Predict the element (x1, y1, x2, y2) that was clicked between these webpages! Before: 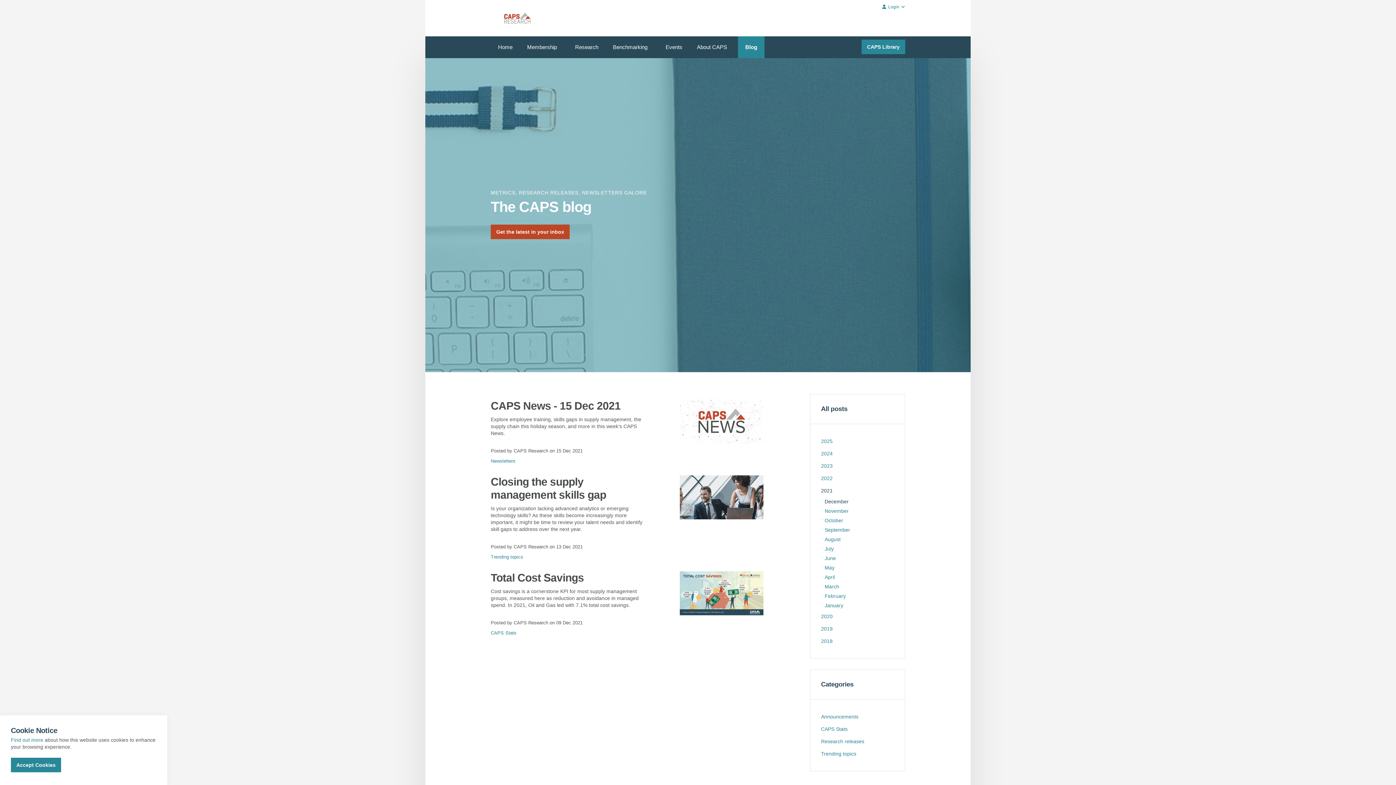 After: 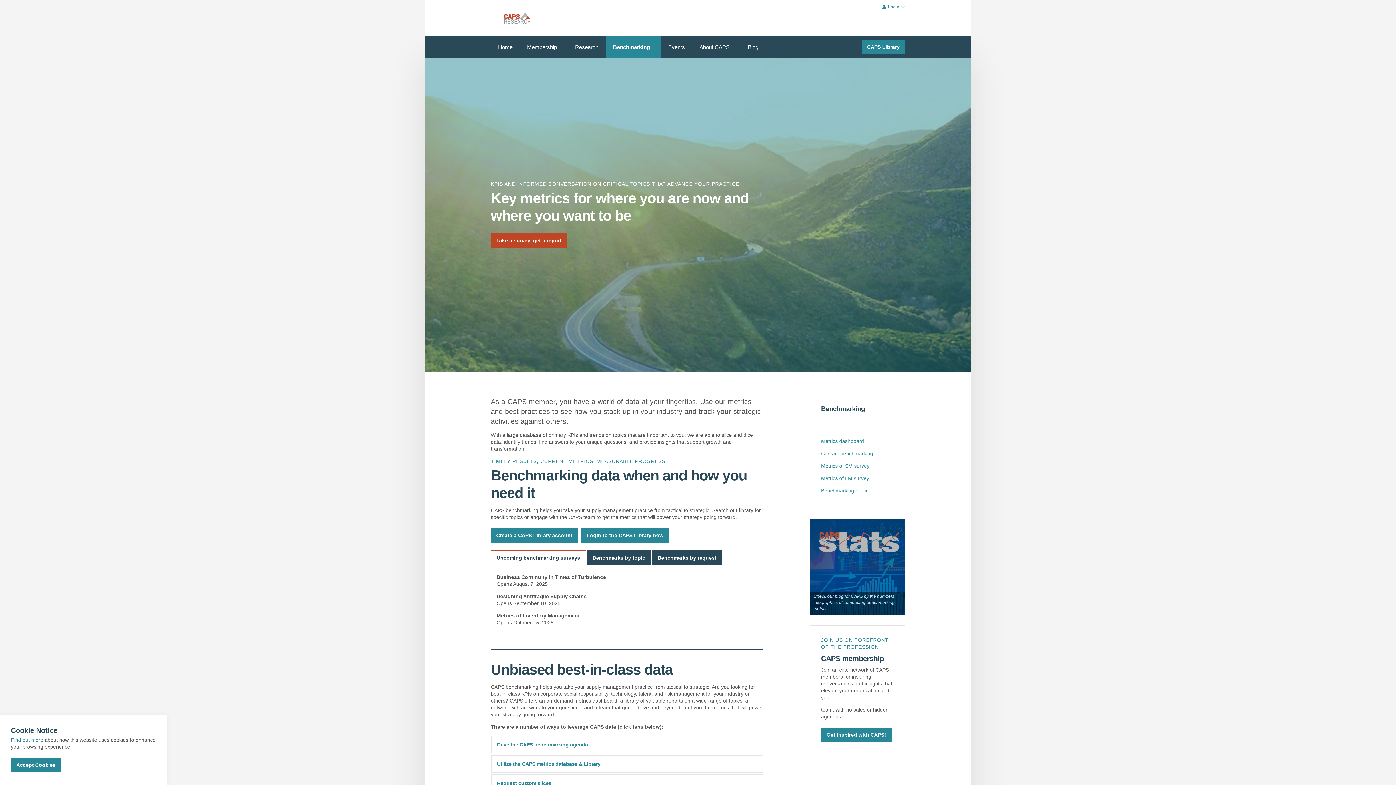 Action: bbox: (605, 36, 658, 58) label: Benchmarking